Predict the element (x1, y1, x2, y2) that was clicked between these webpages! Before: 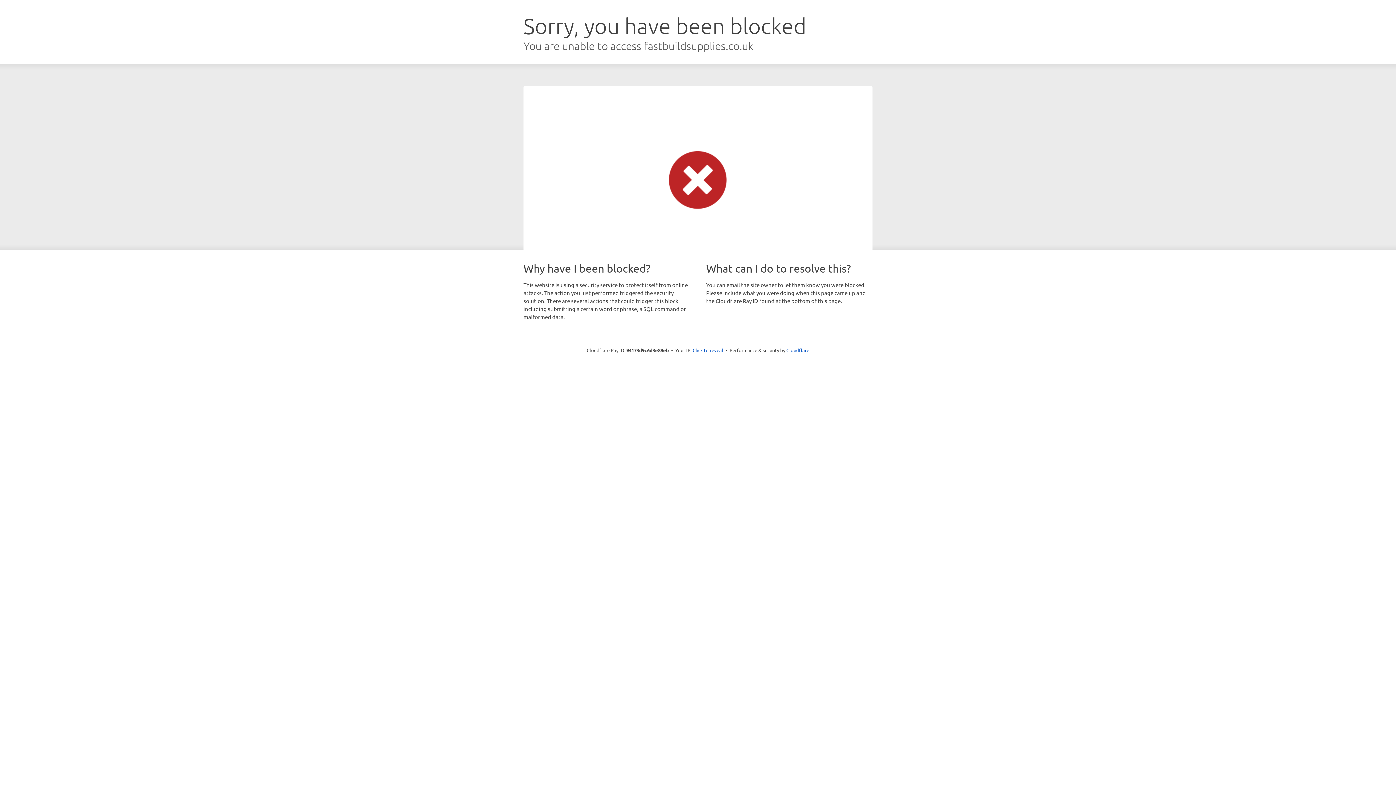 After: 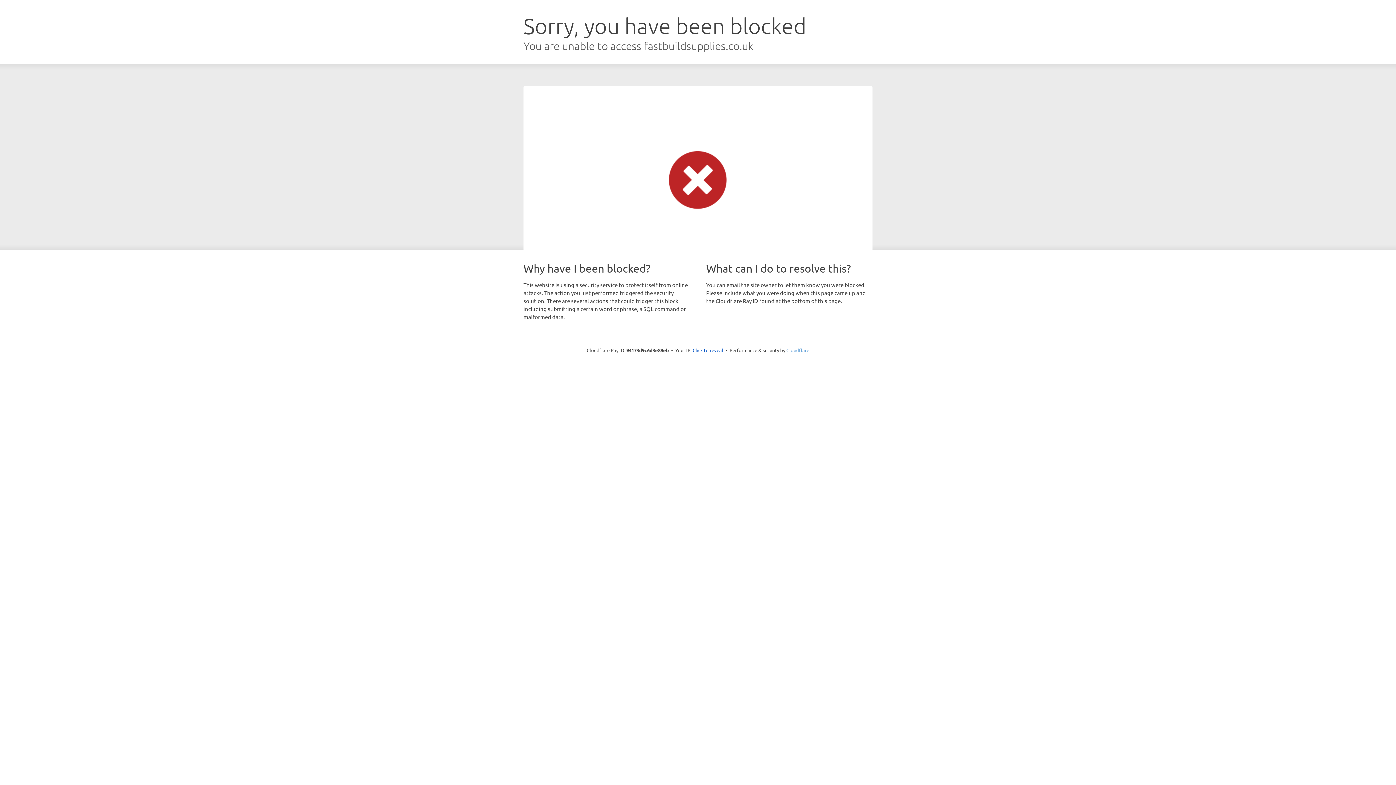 Action: label: Cloudflare bbox: (786, 347, 809, 353)